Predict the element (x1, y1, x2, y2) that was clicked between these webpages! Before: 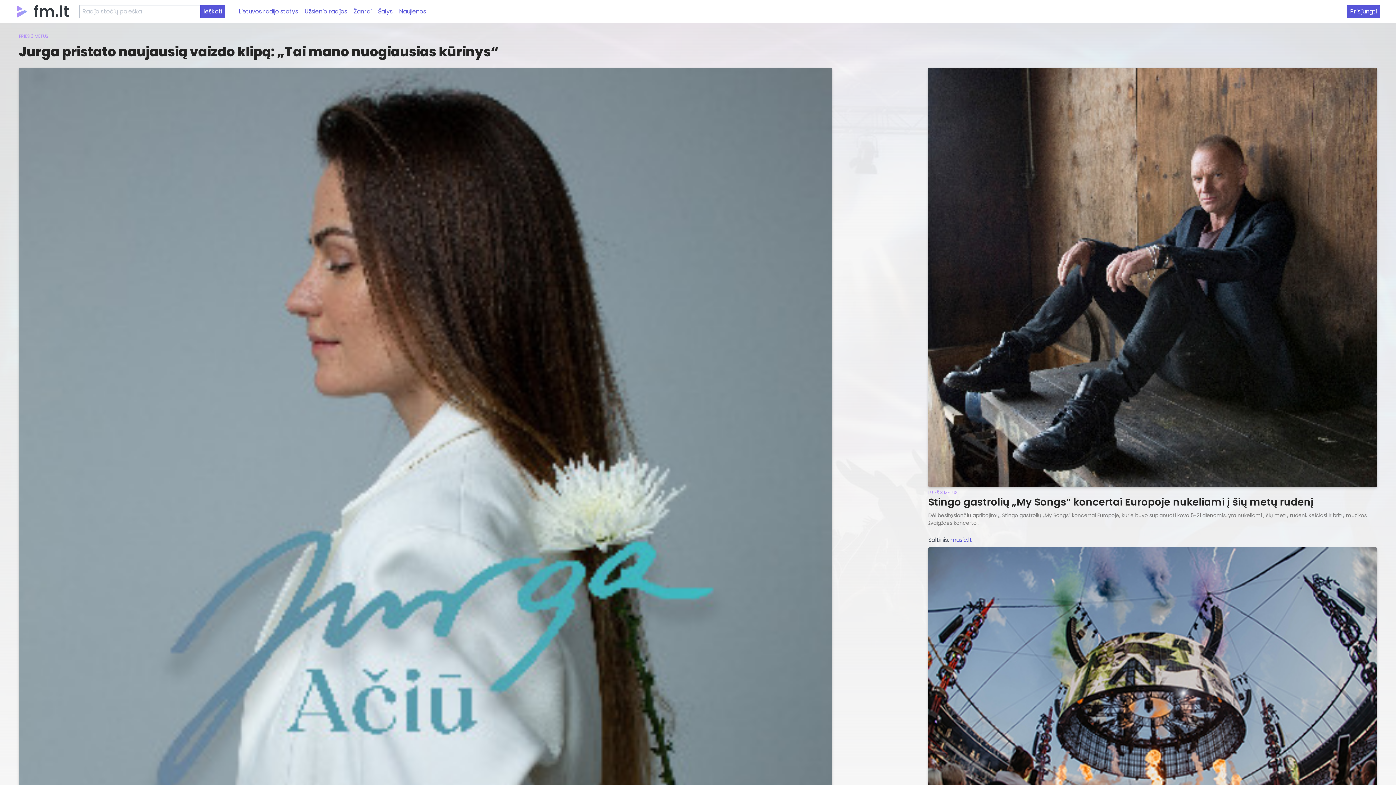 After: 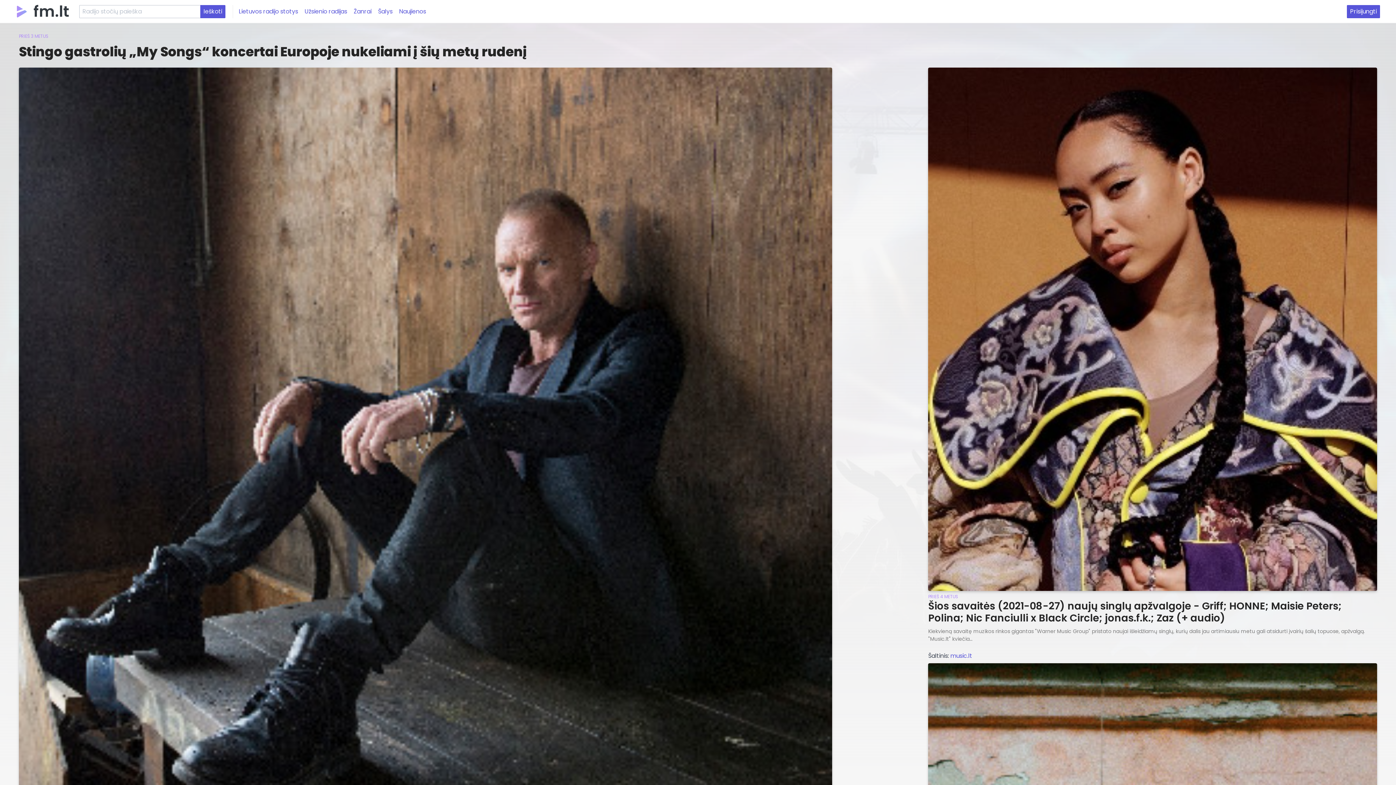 Action: label: PRIEŠ 3 METUS
Stingo gastrolių „My Songs“ koncertai Europoje nukeliami į šių metų rudenį bbox: (928, 480, 1377, 508)